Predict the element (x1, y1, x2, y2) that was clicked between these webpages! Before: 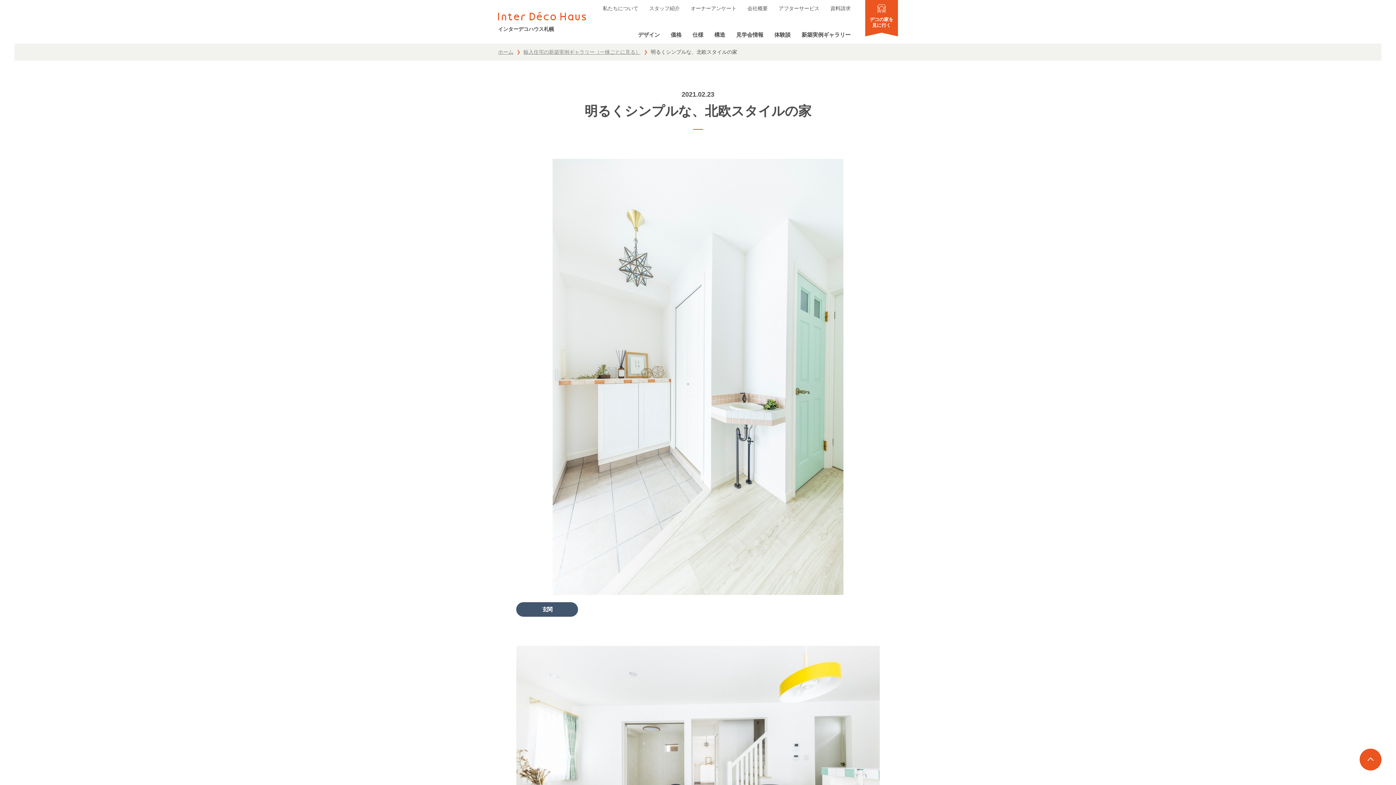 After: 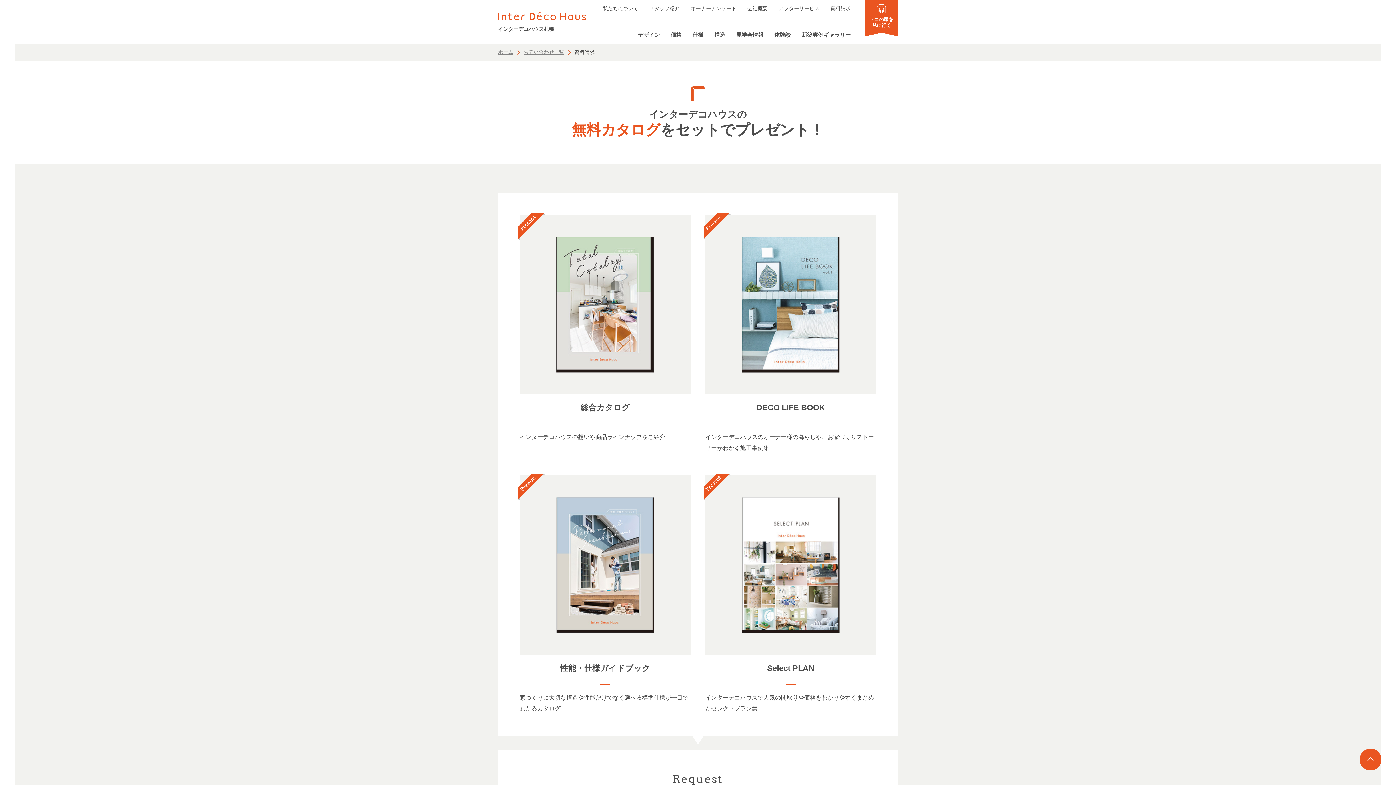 Action: bbox: (830, 5, 850, 11) label: 資料請求